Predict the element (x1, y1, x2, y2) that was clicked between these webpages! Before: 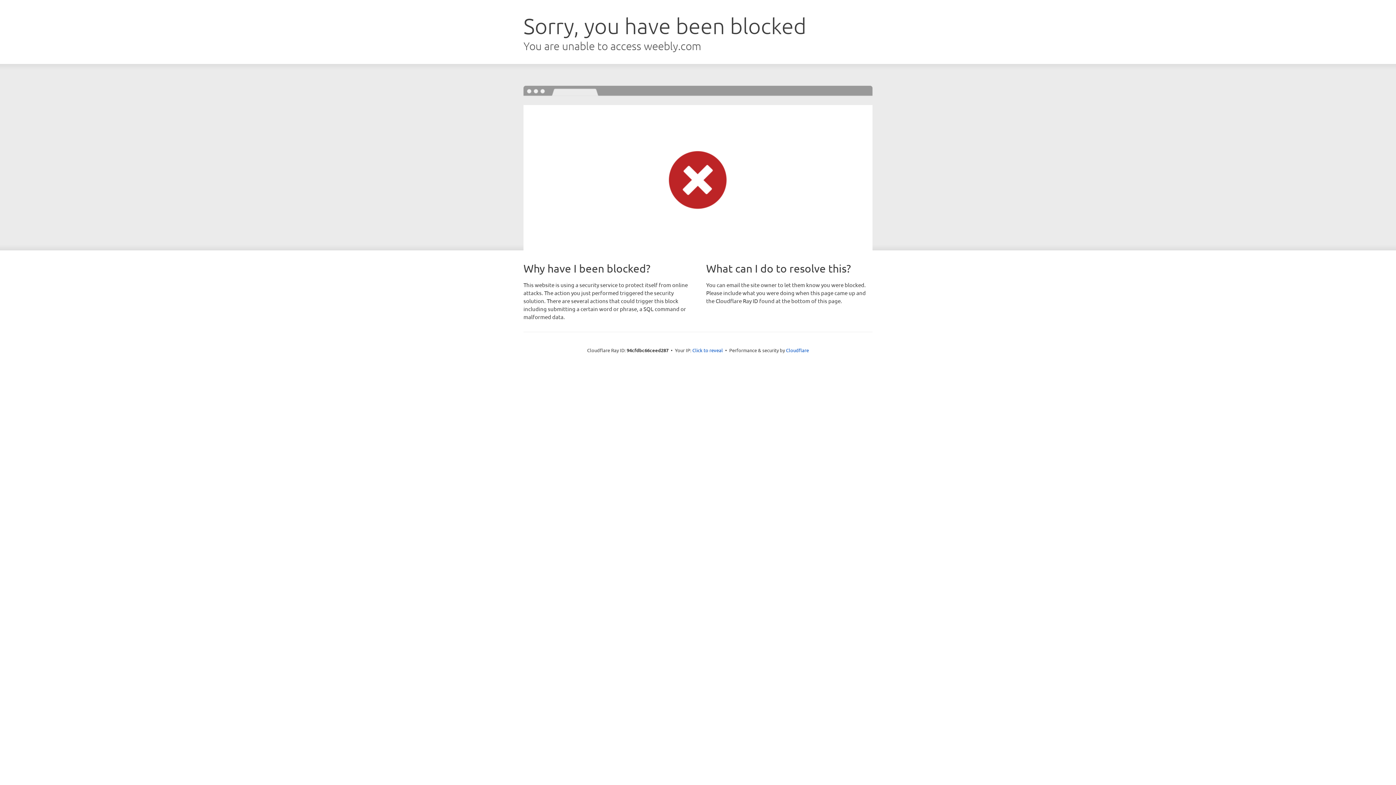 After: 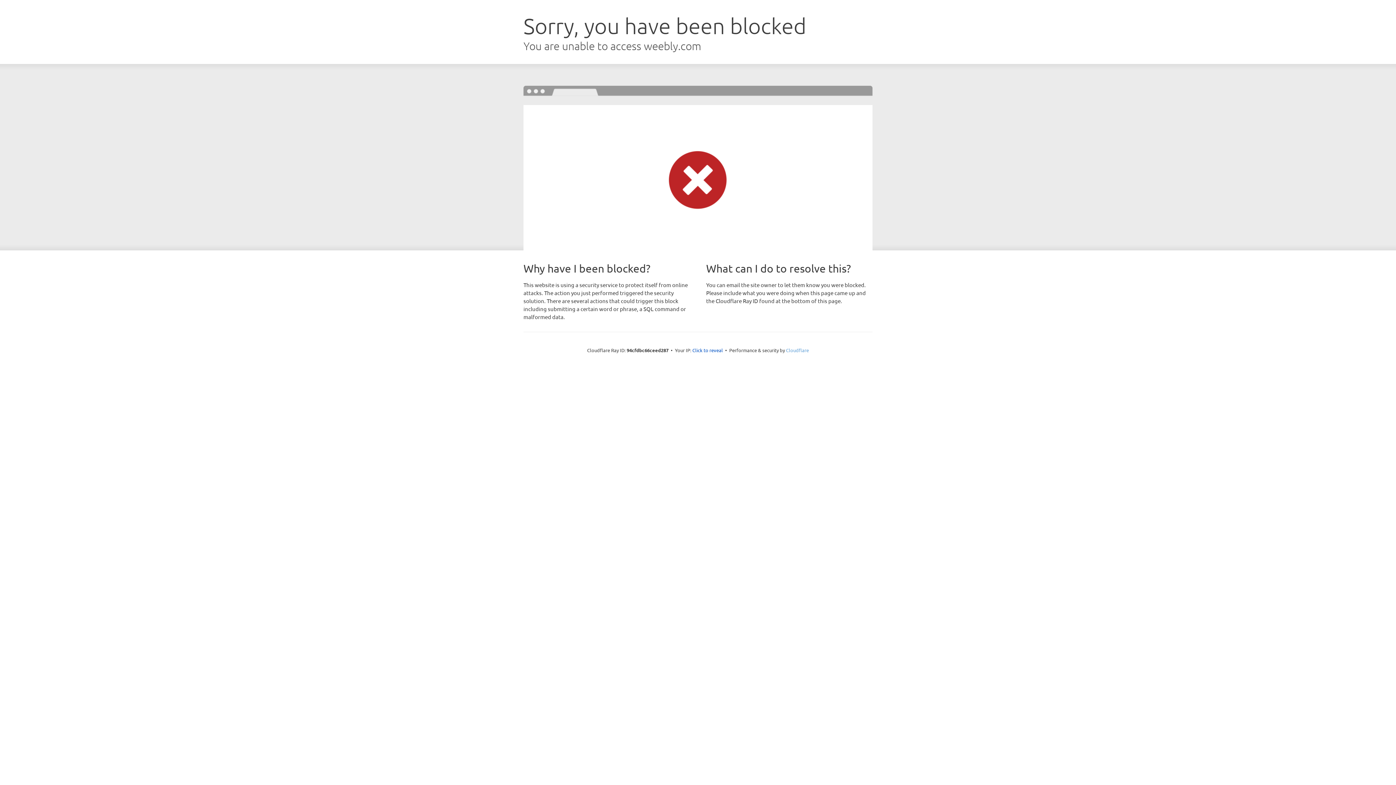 Action: label: Cloudflare bbox: (786, 347, 809, 353)